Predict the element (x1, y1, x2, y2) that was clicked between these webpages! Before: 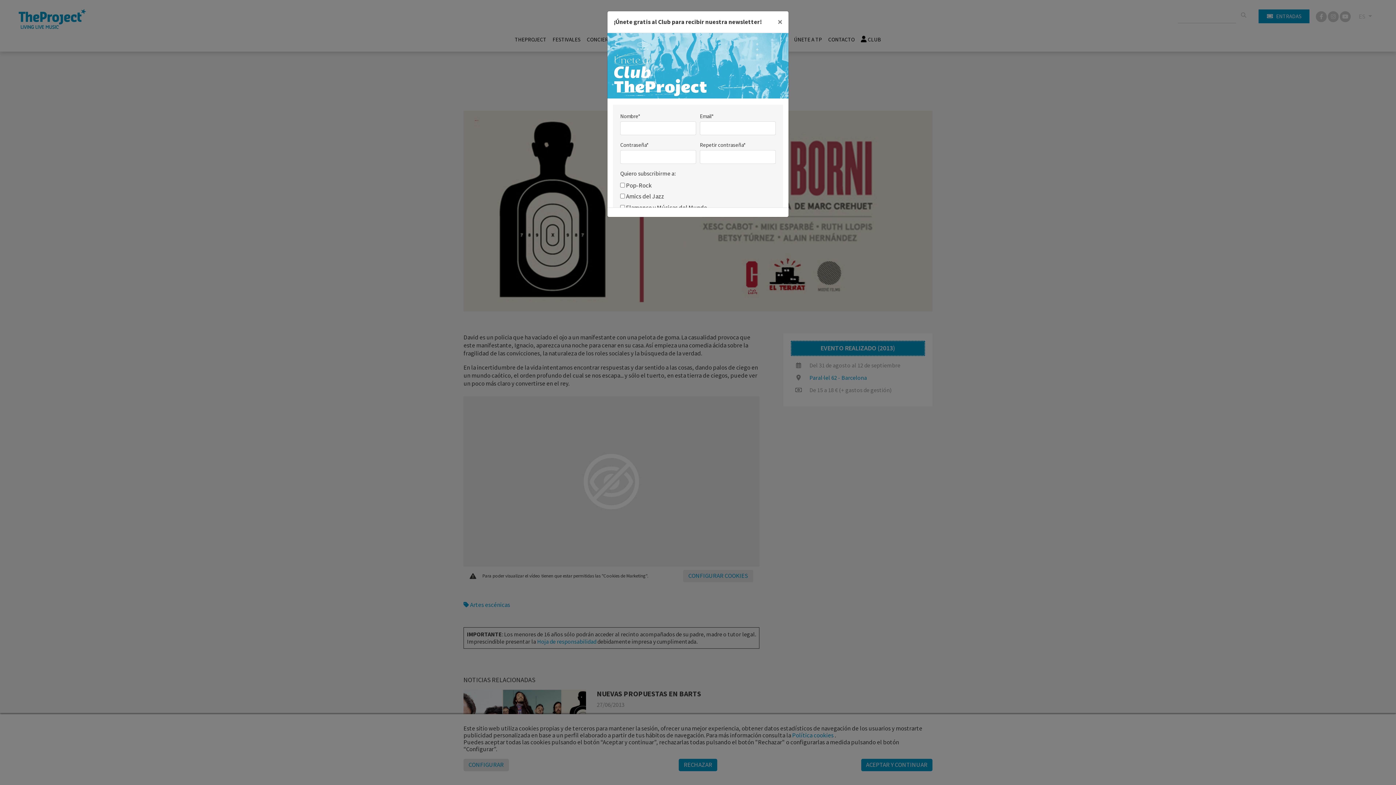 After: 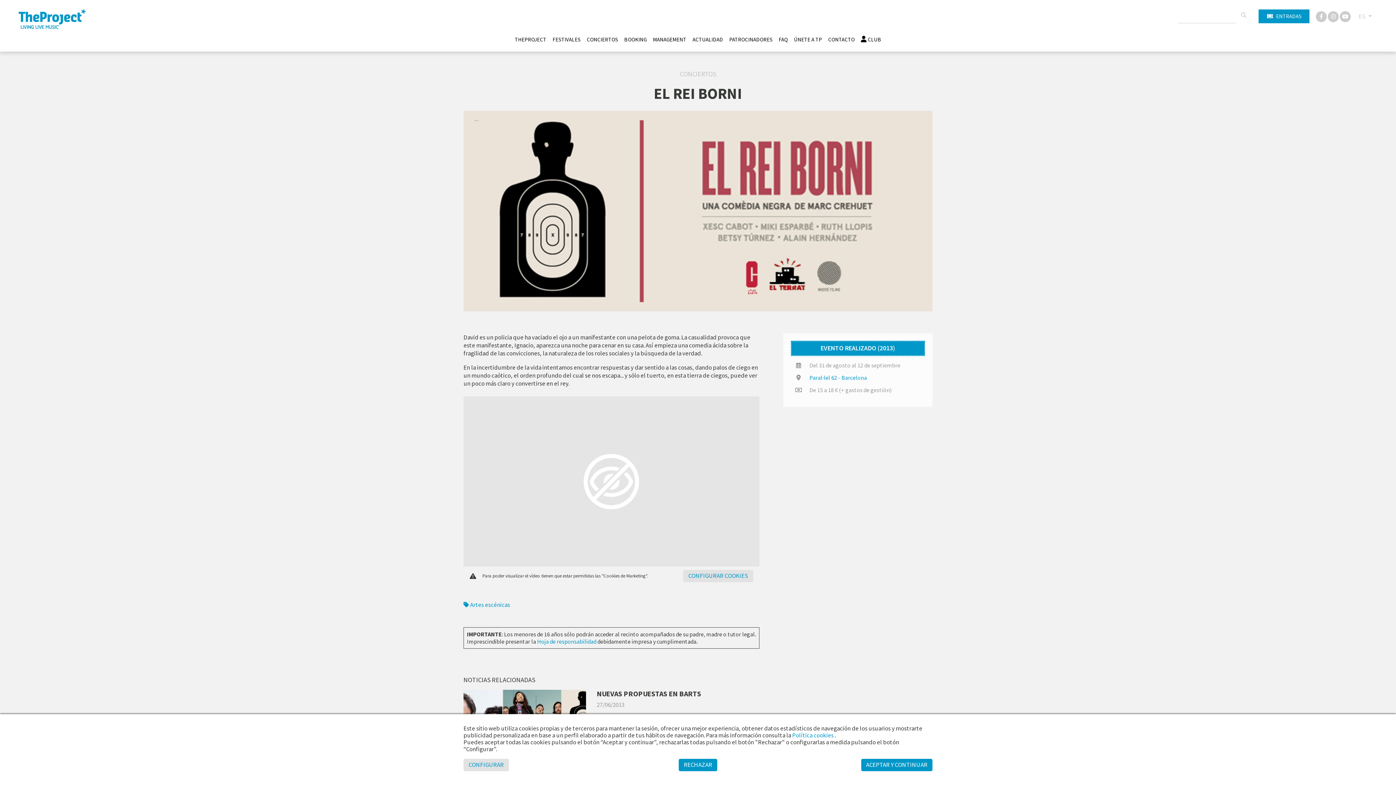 Action: bbox: (771, 11, 788, 32) label: Close